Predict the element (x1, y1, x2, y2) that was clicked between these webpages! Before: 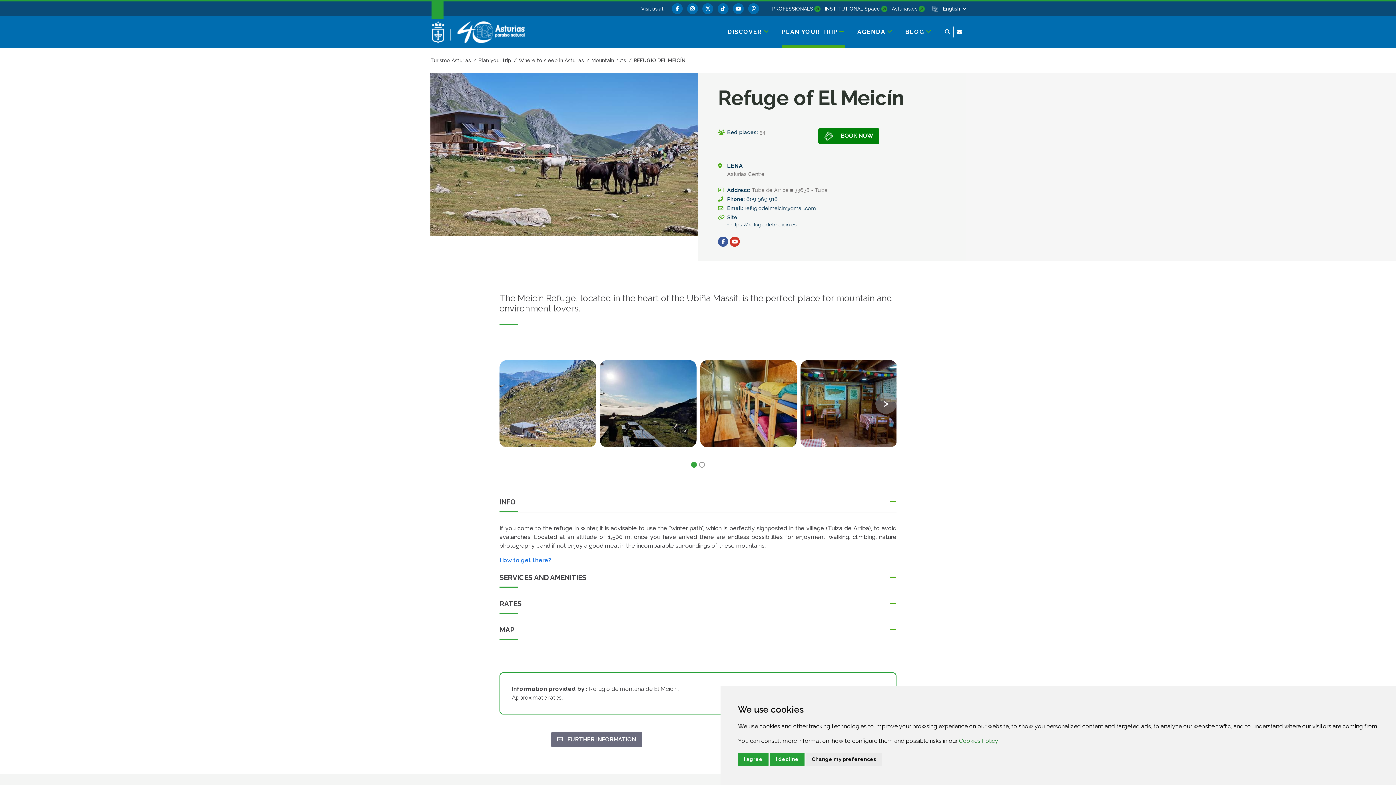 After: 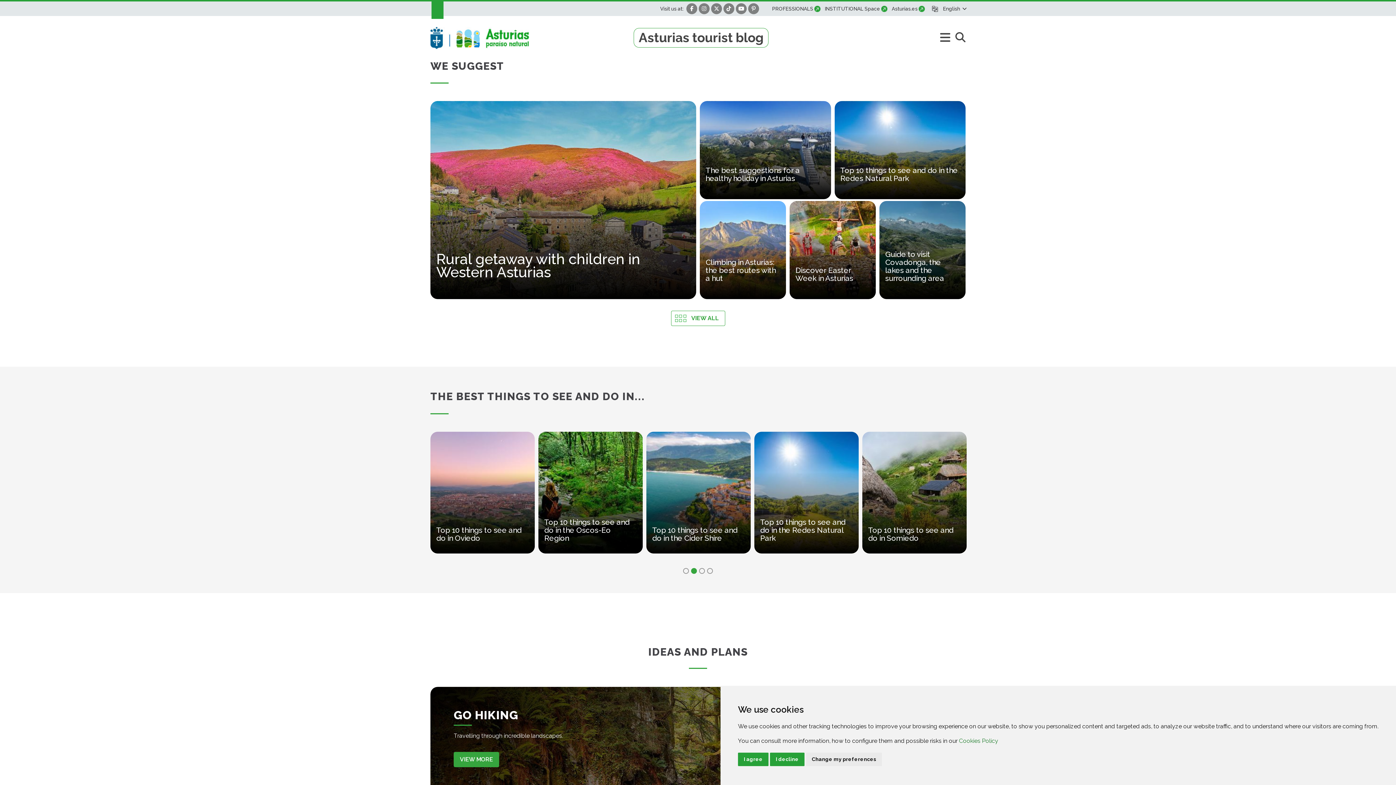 Action: label: BLOG bbox: (905, 16, 931, 48)